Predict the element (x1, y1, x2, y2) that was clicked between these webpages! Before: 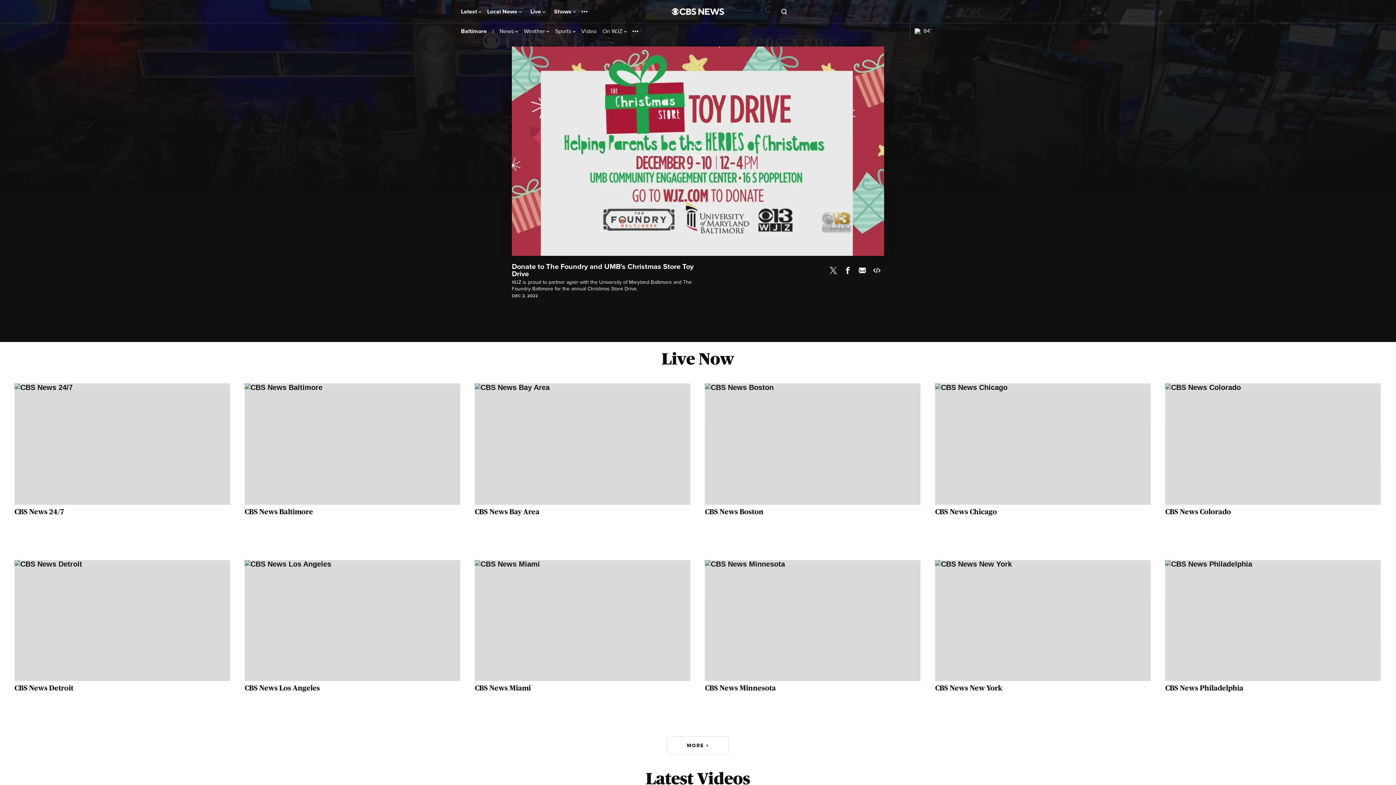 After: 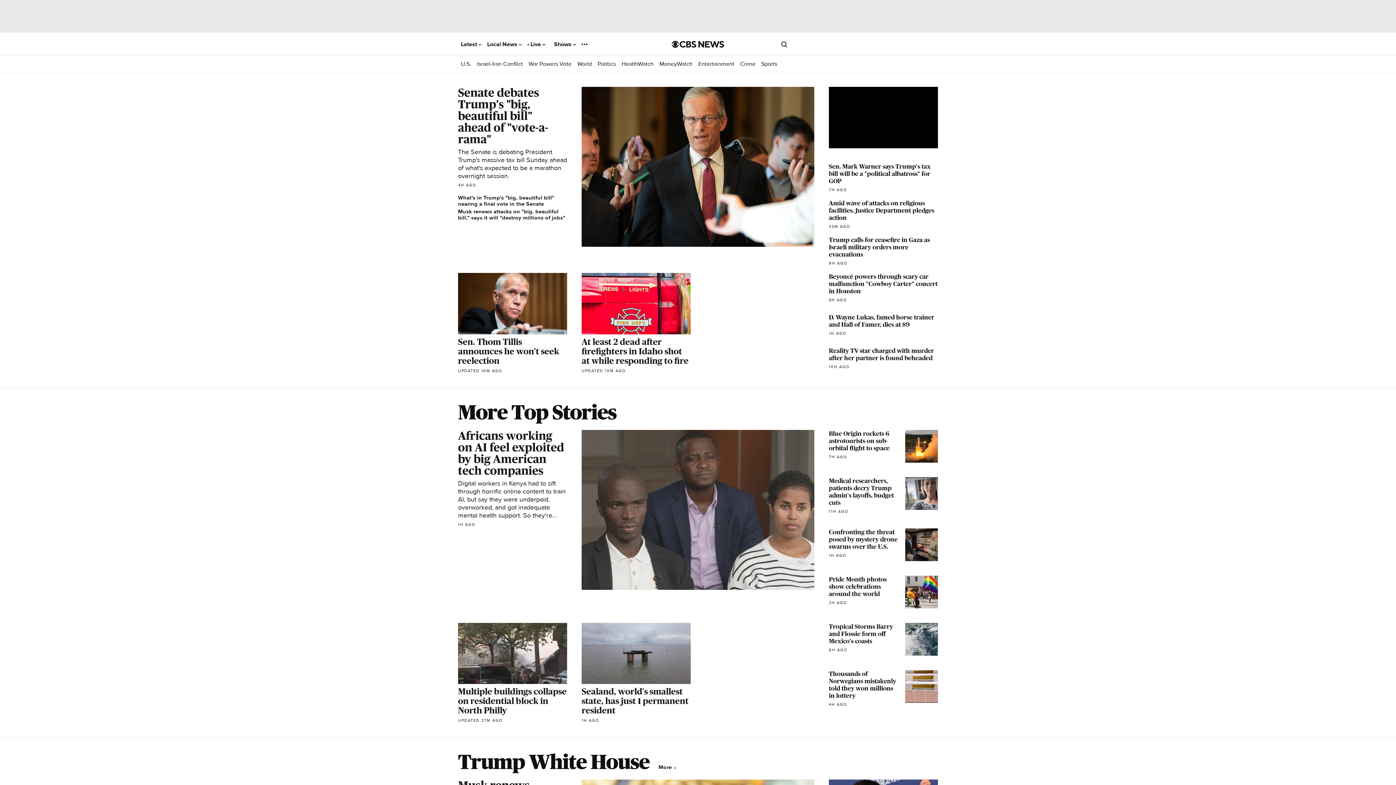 Action: bbox: (672, 7, 724, 15) label: Go to CBS News National home page